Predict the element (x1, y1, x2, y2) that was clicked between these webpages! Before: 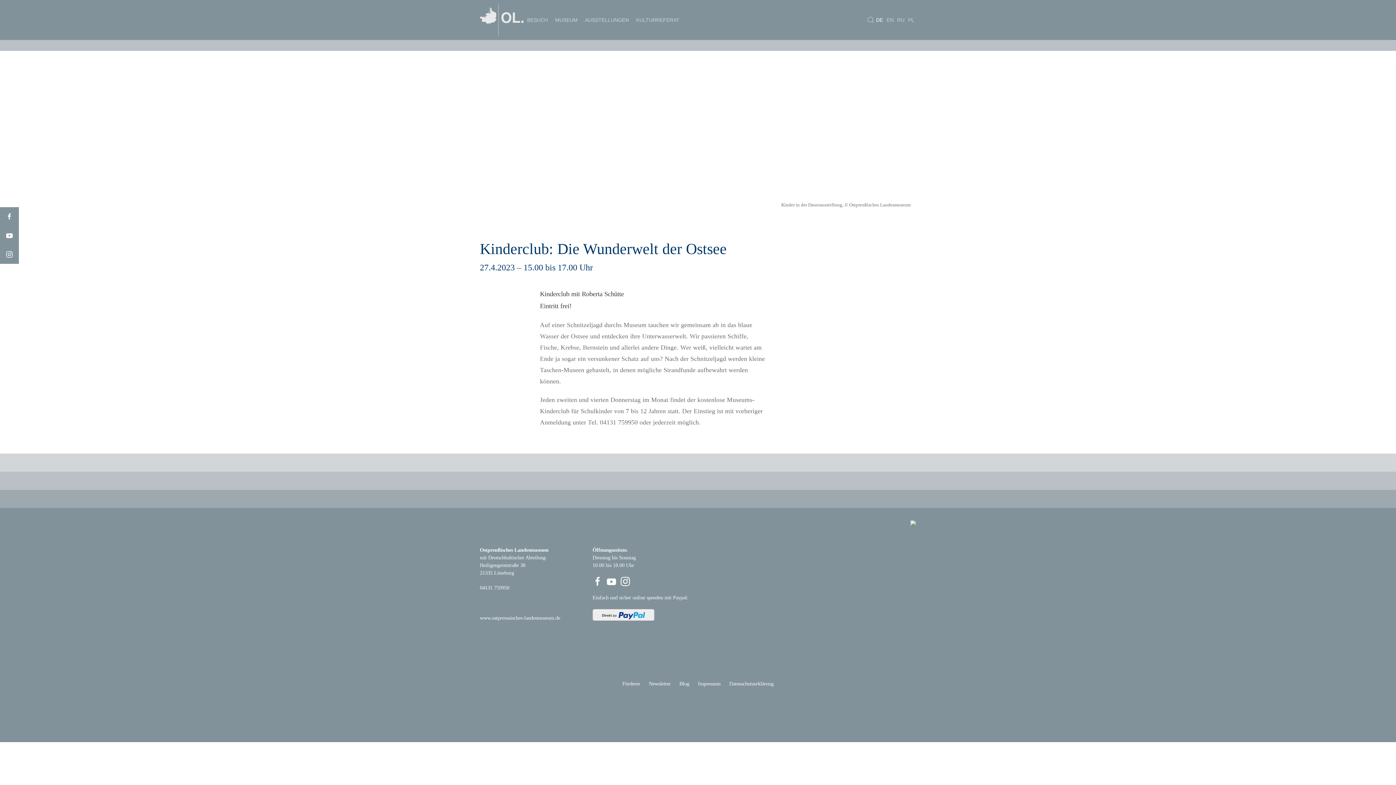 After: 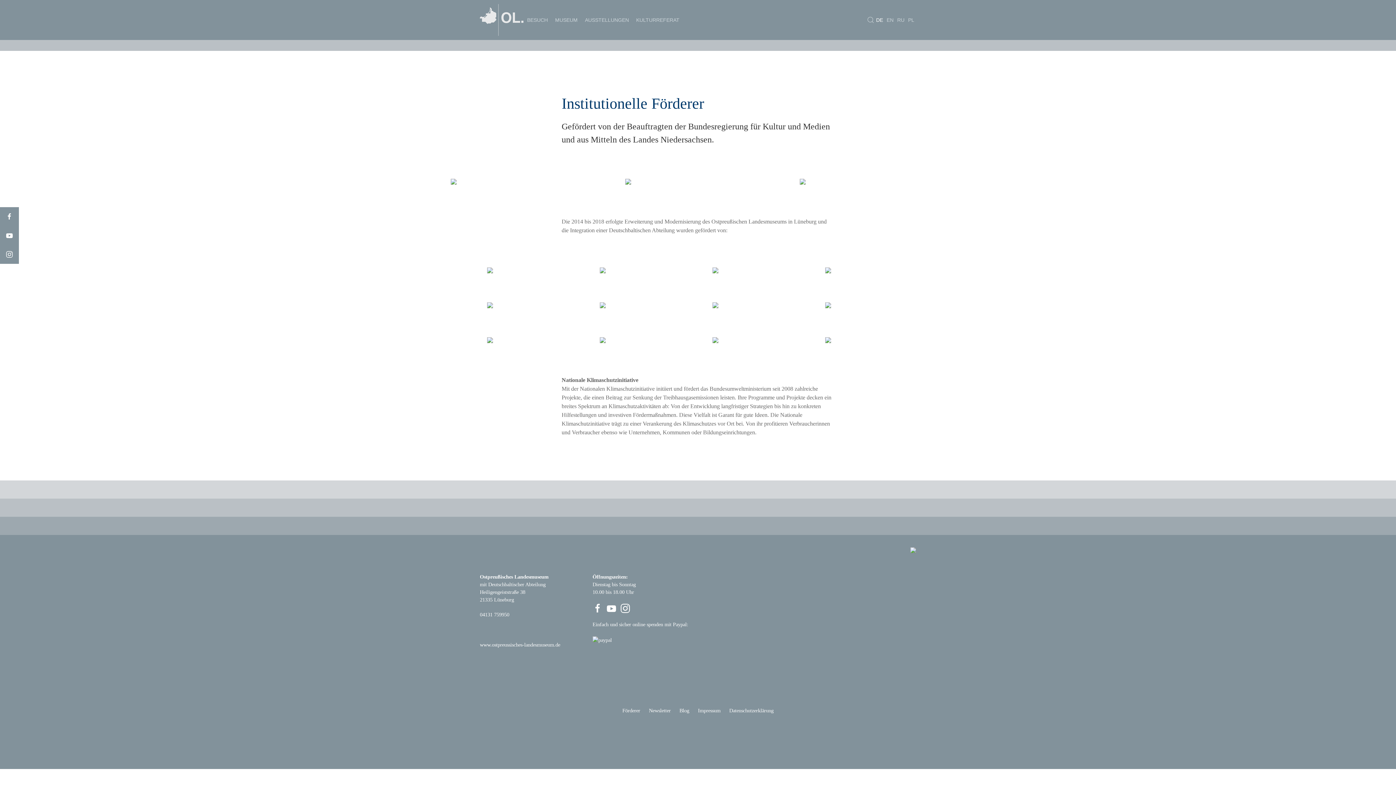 Action: bbox: (618, 676, 644, 691) label: Förderer